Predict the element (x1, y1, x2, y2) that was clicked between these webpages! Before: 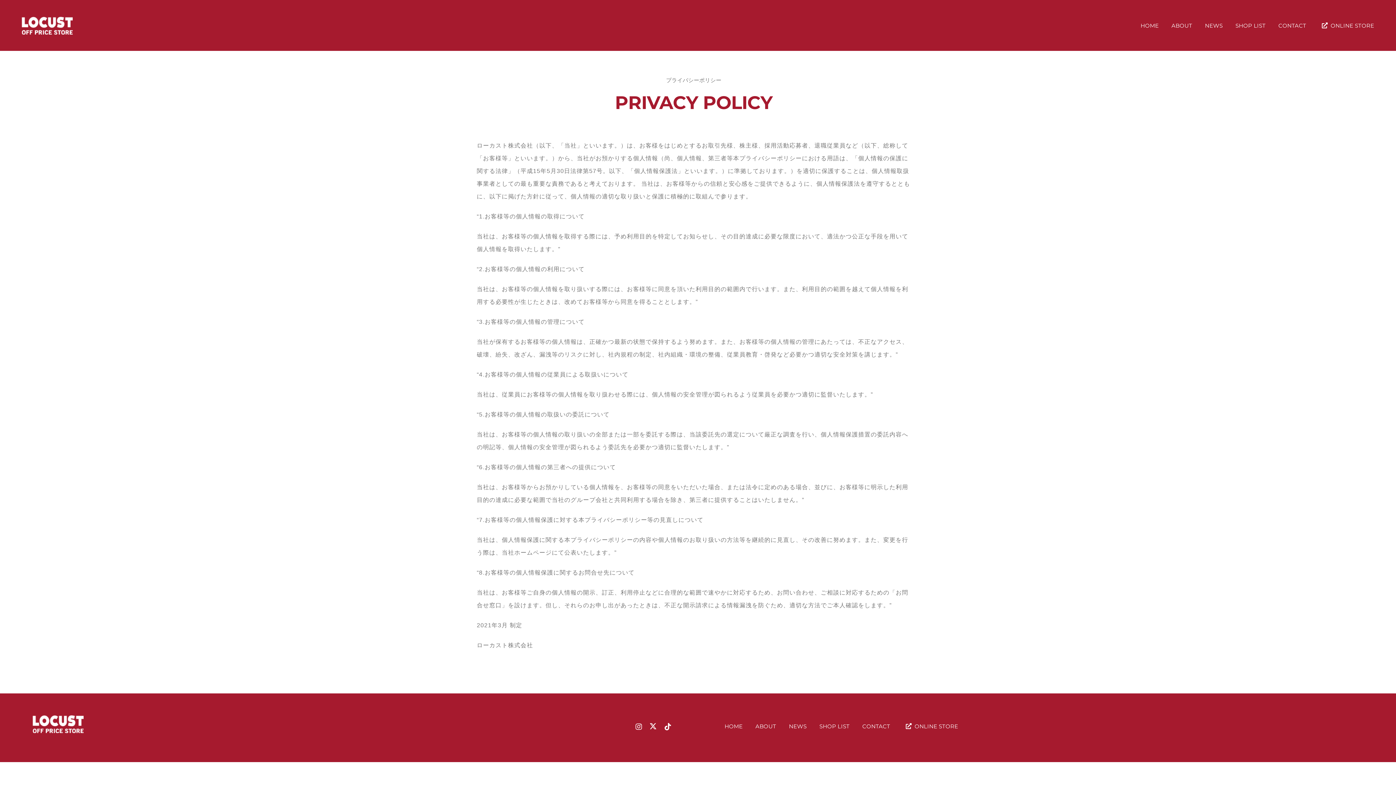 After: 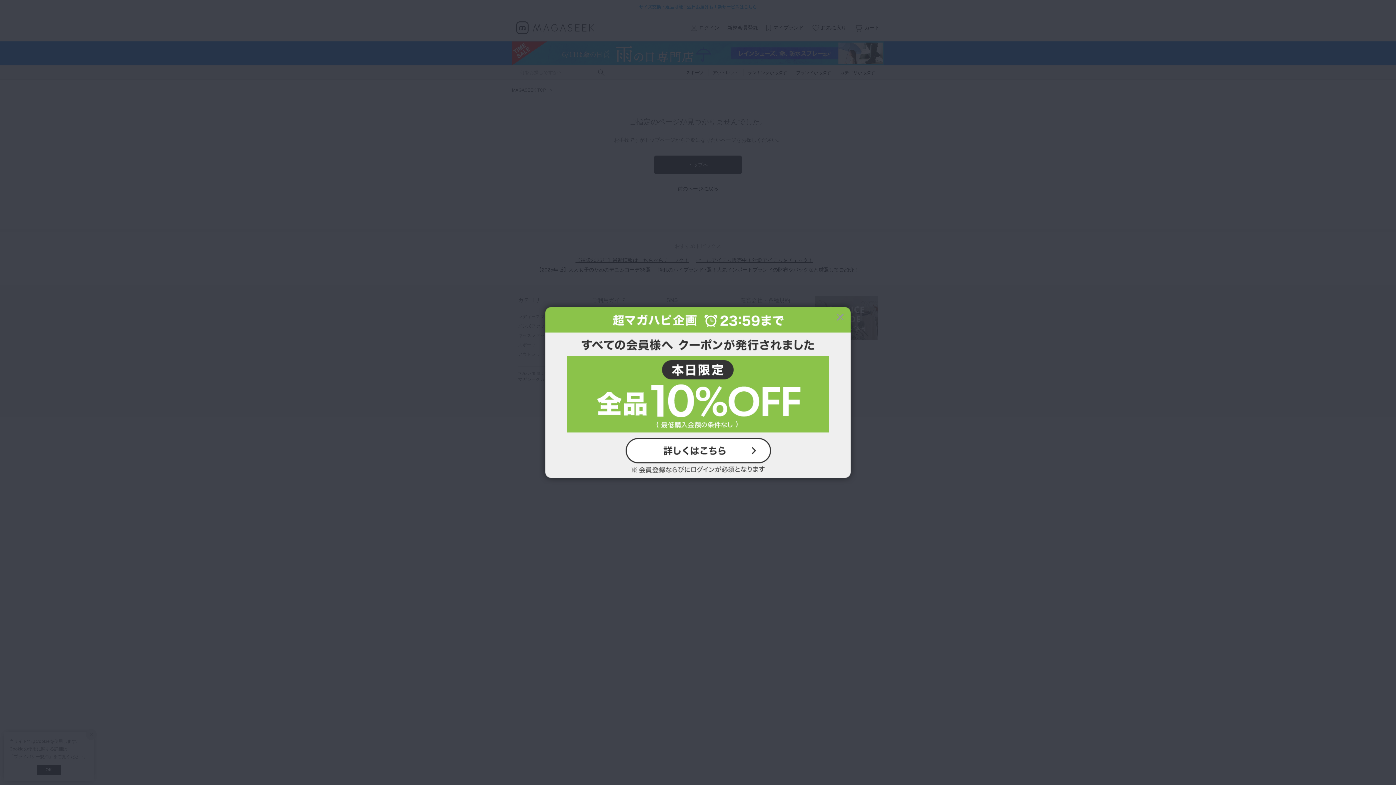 Action: label: ONLINE STORE bbox: (903, 715, 958, 737)